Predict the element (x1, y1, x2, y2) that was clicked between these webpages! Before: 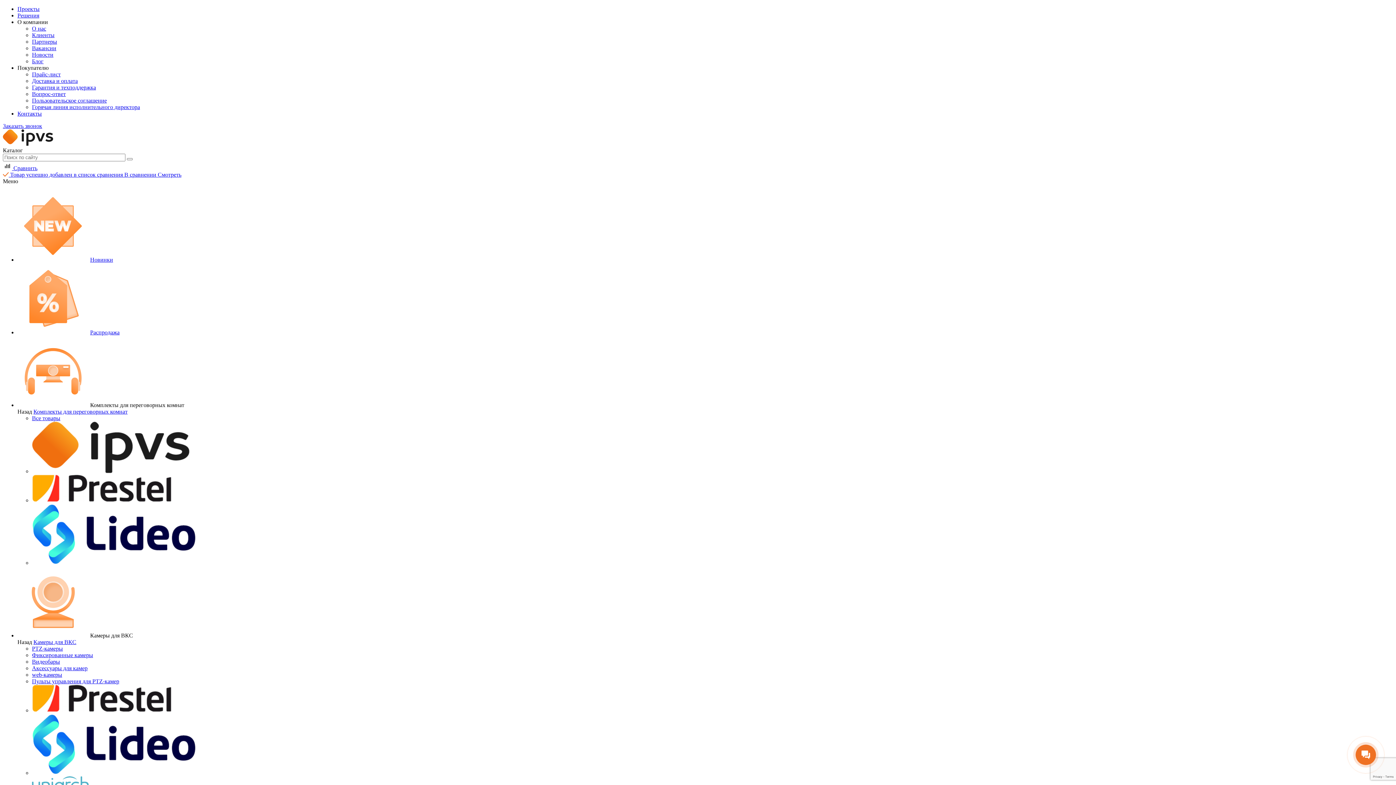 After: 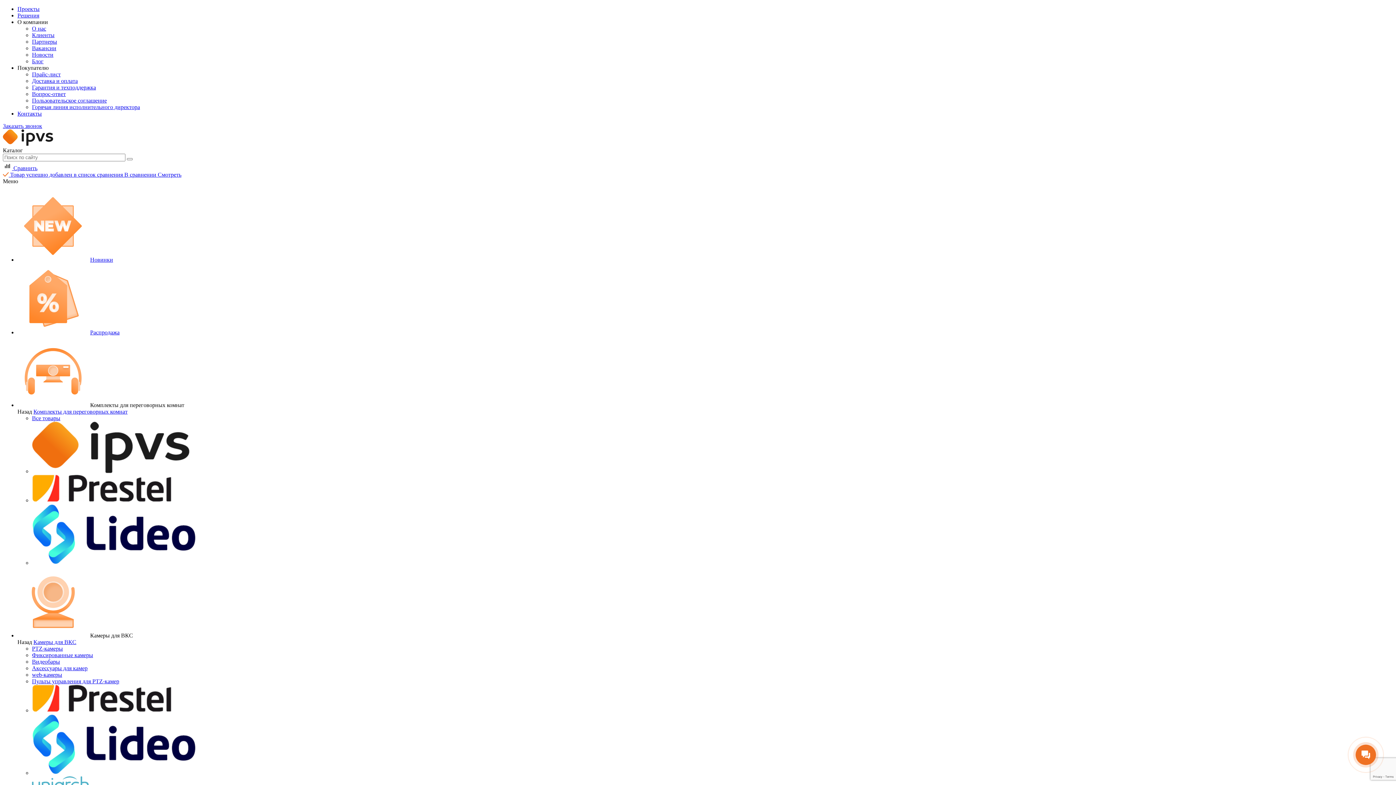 Action: label: Вопрос-ответ bbox: (32, 90, 65, 97)